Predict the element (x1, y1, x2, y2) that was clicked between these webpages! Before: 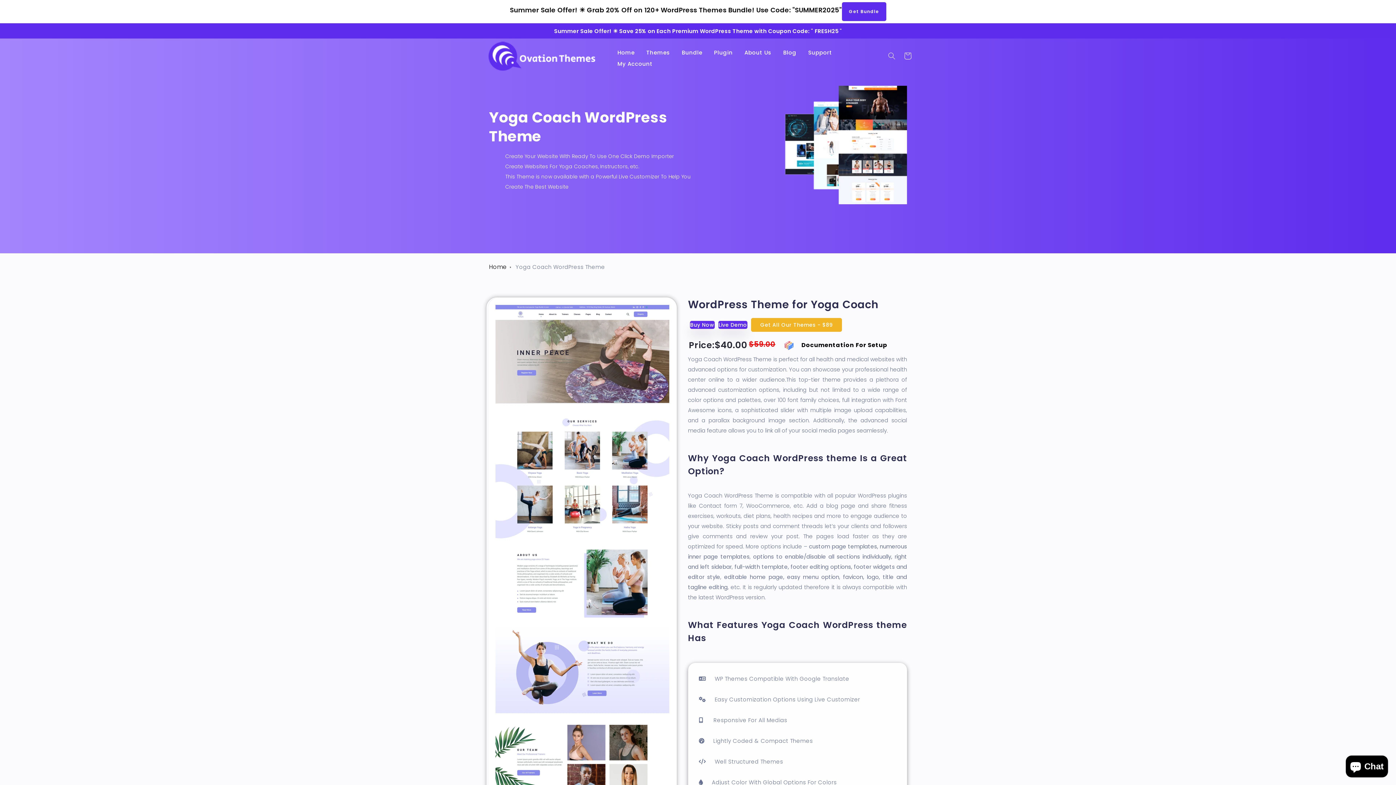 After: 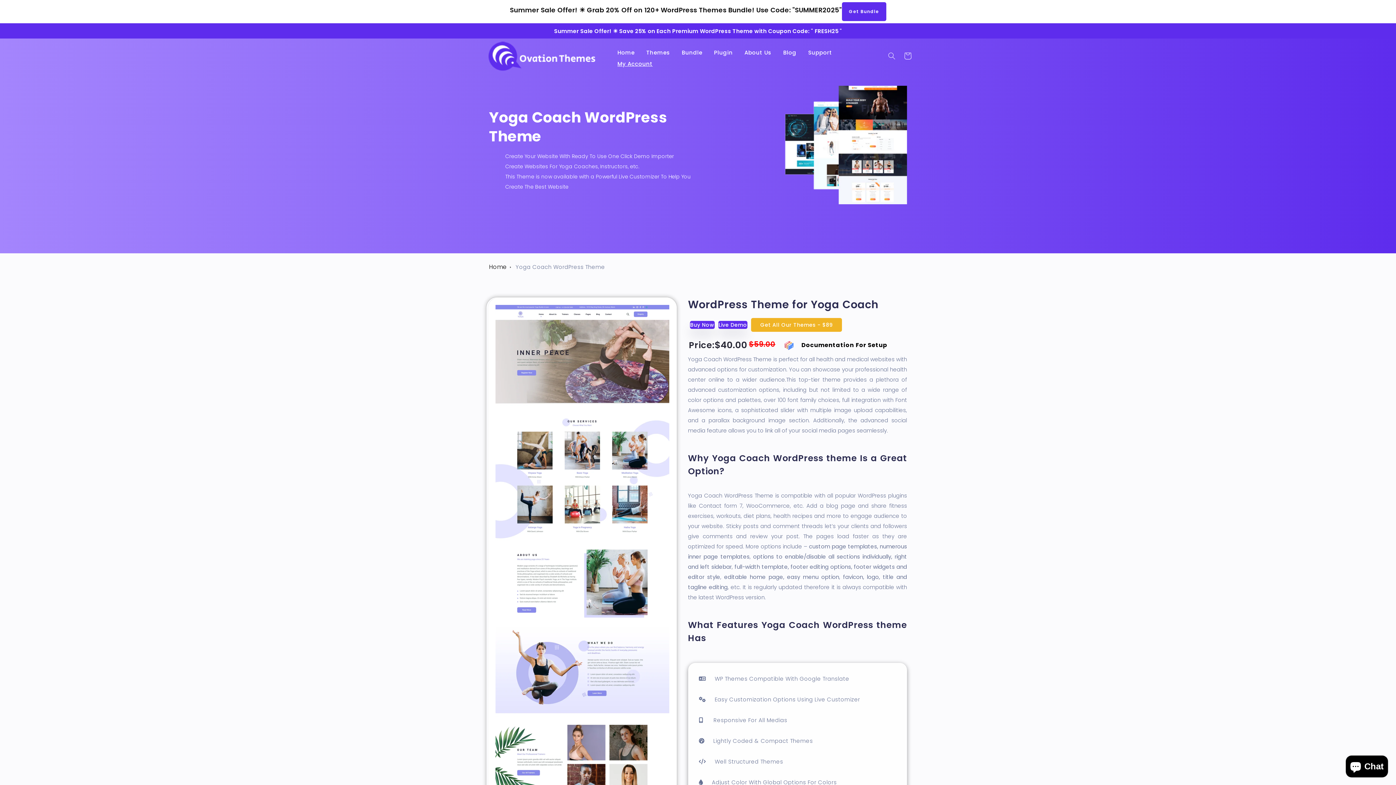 Action: label: My Account bbox: (611, 56, 658, 67)